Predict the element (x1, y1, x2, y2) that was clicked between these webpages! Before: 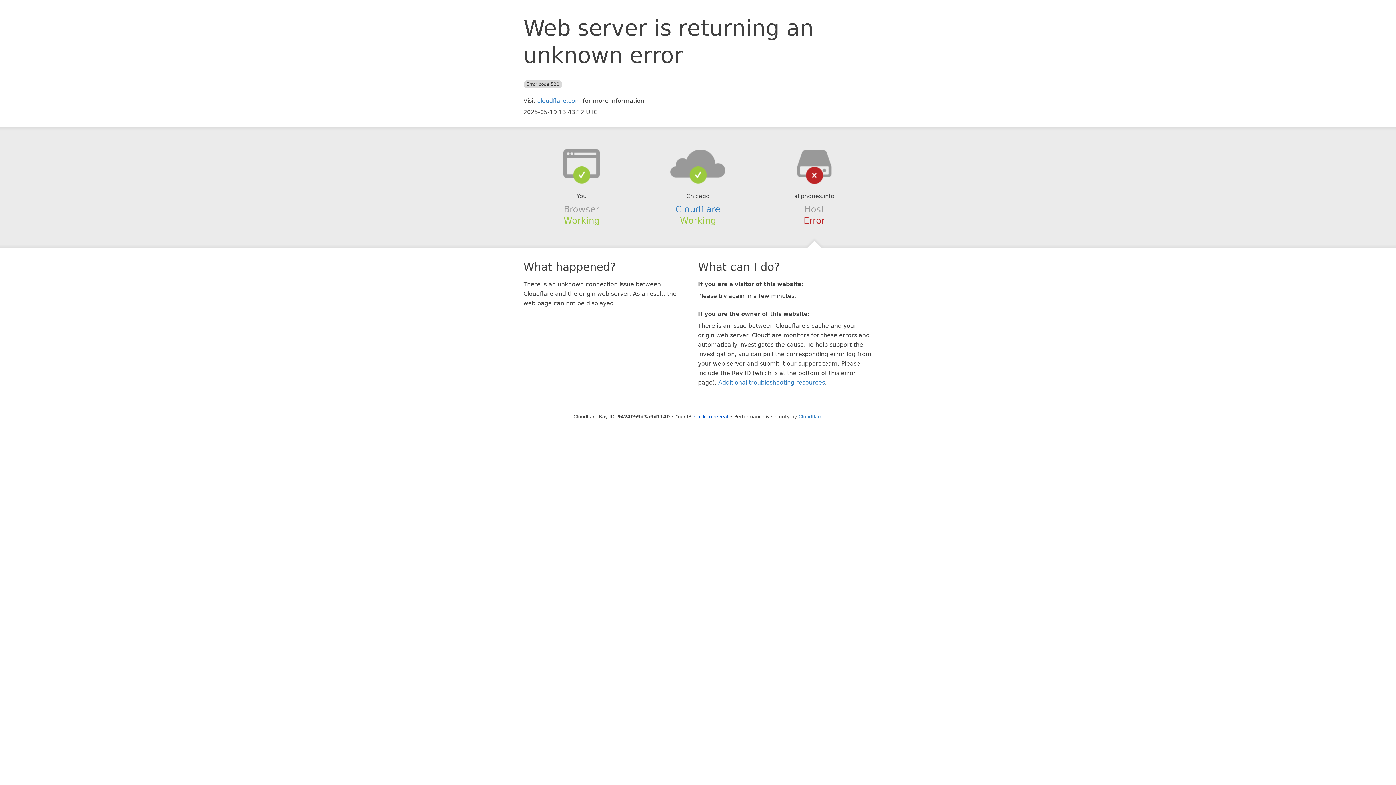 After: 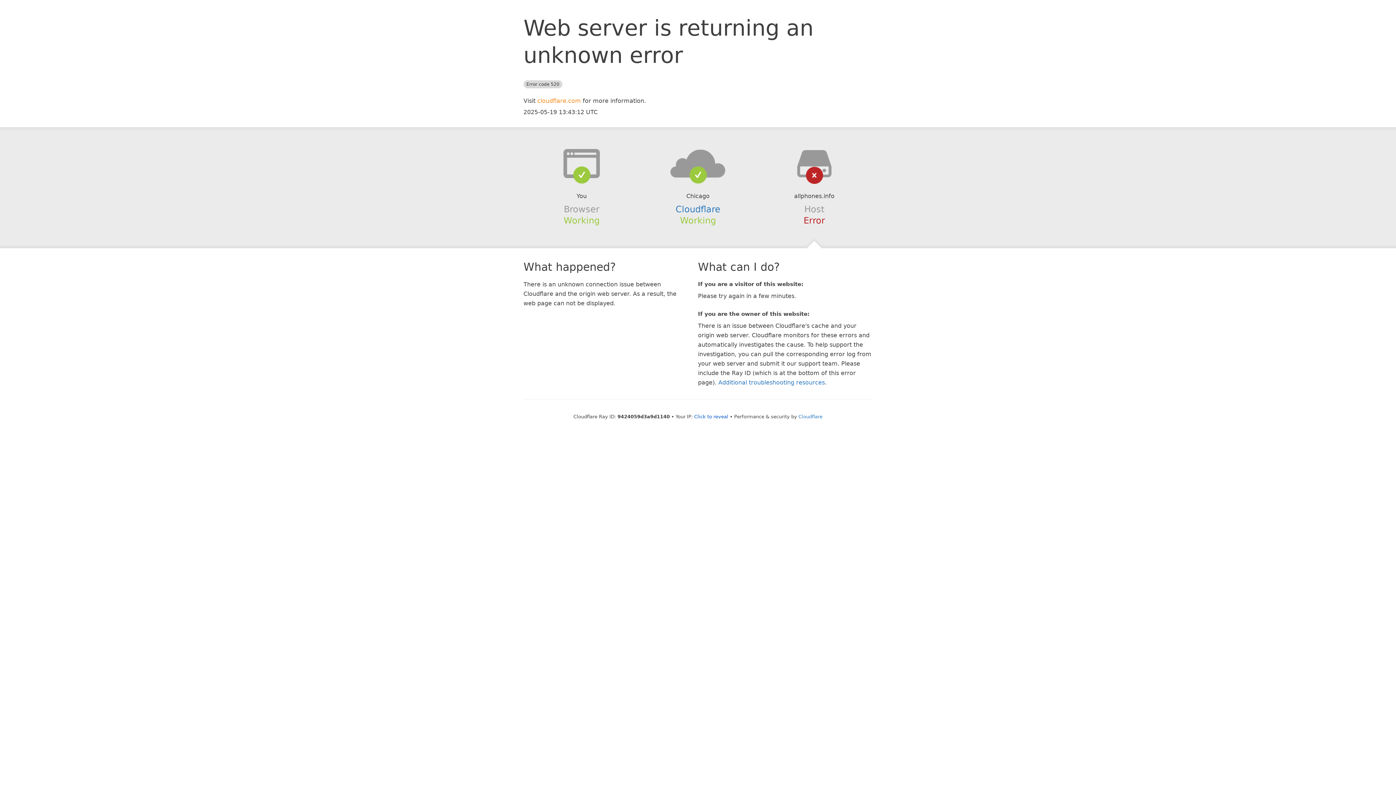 Action: label: cloudflare.com bbox: (537, 97, 581, 104)